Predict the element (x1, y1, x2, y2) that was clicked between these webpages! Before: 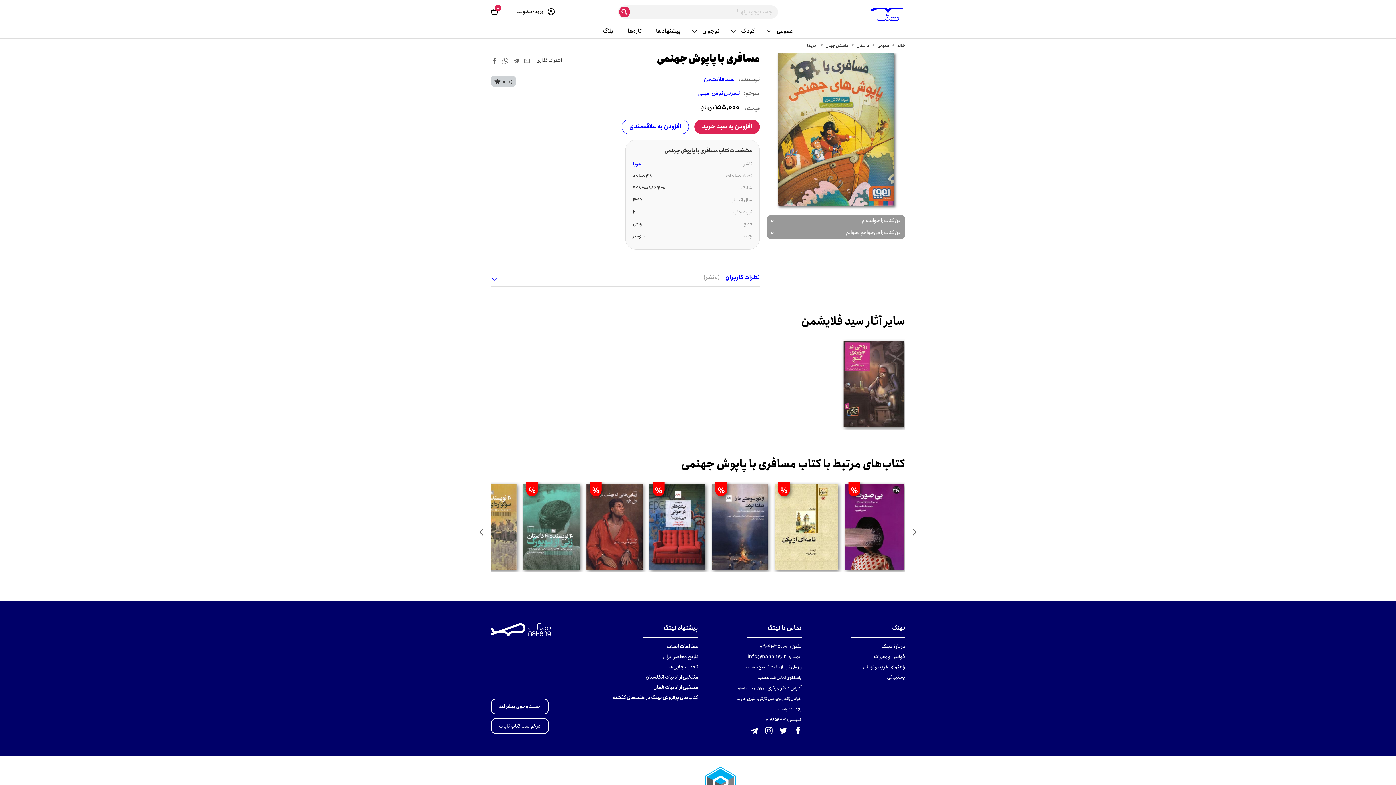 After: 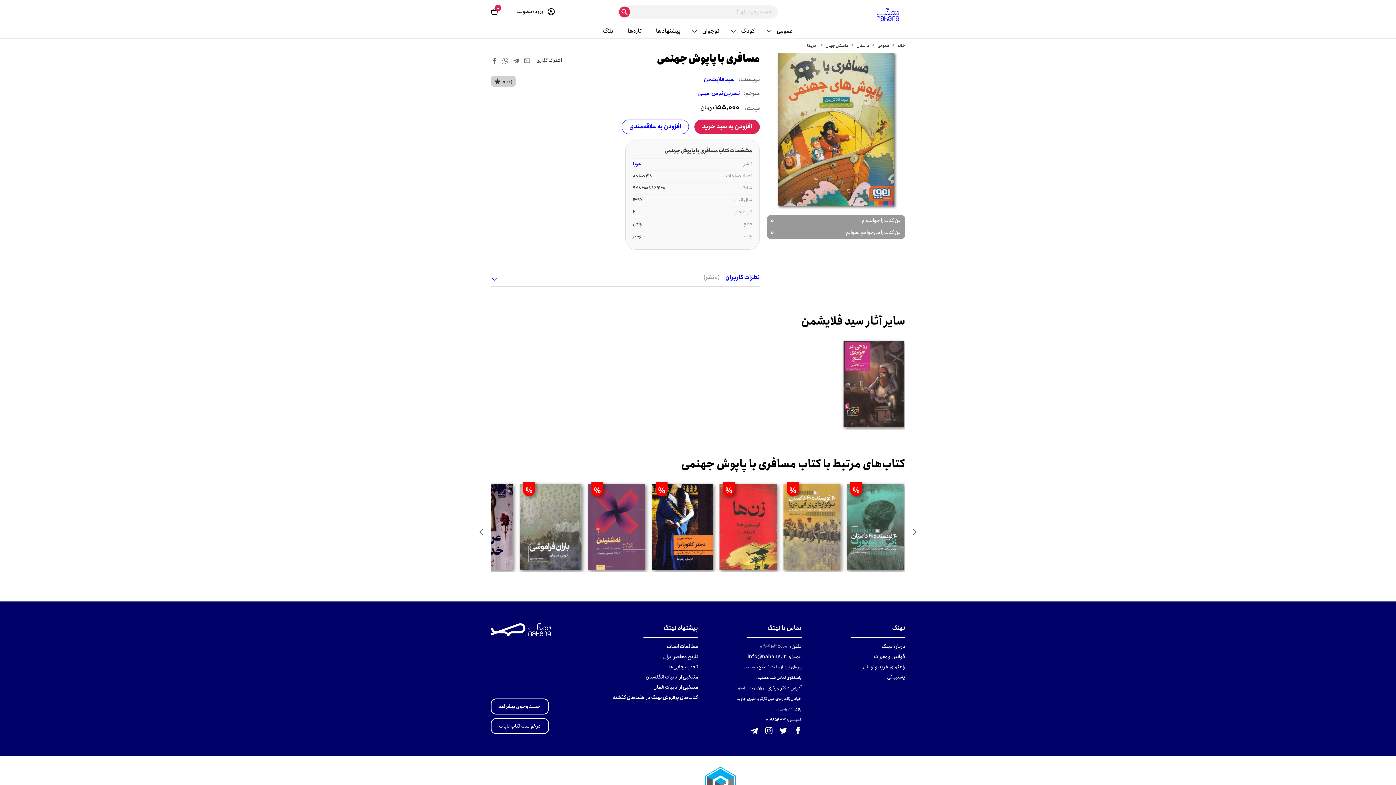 Action: bbox: (760, 642, 787, 650) label: ۹۱۰۳۵۰۰۰-۰۲۱